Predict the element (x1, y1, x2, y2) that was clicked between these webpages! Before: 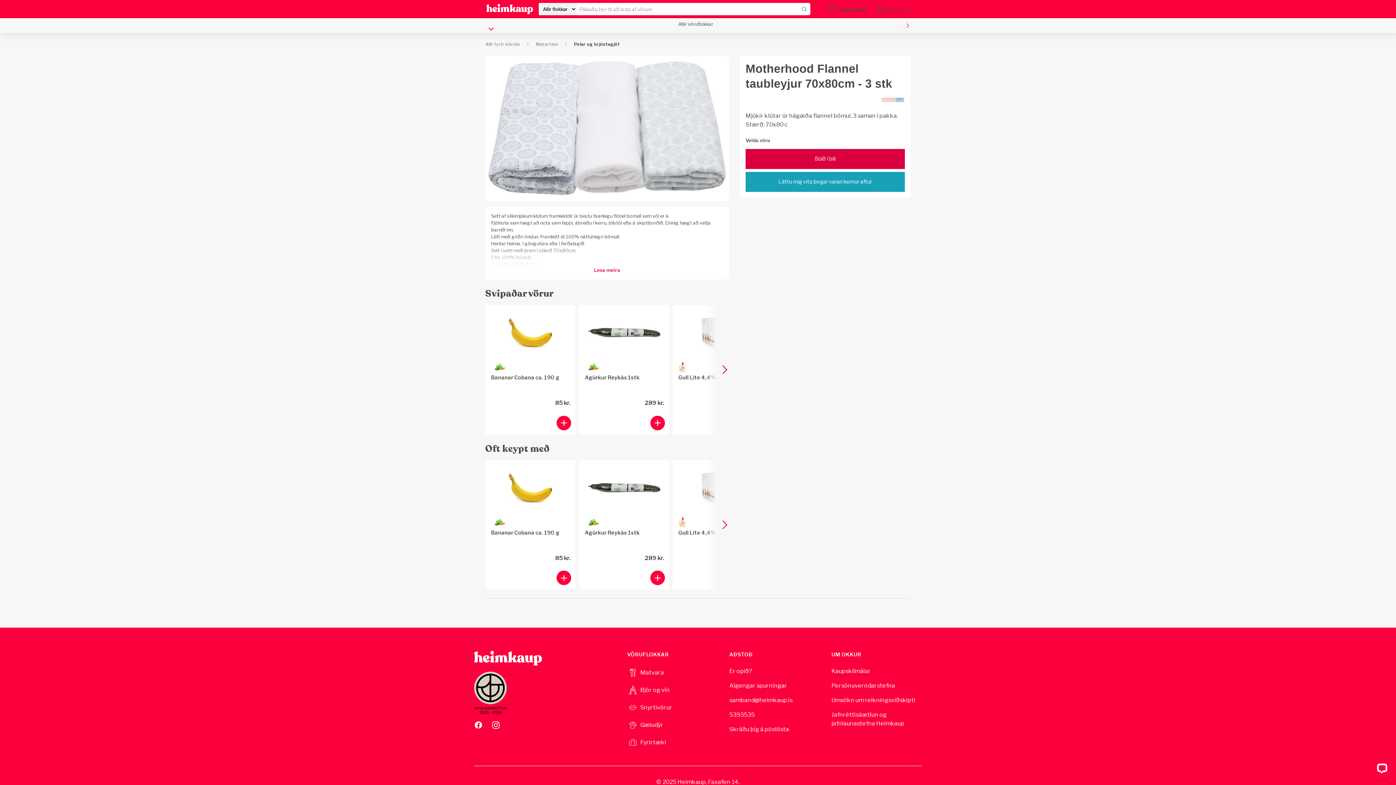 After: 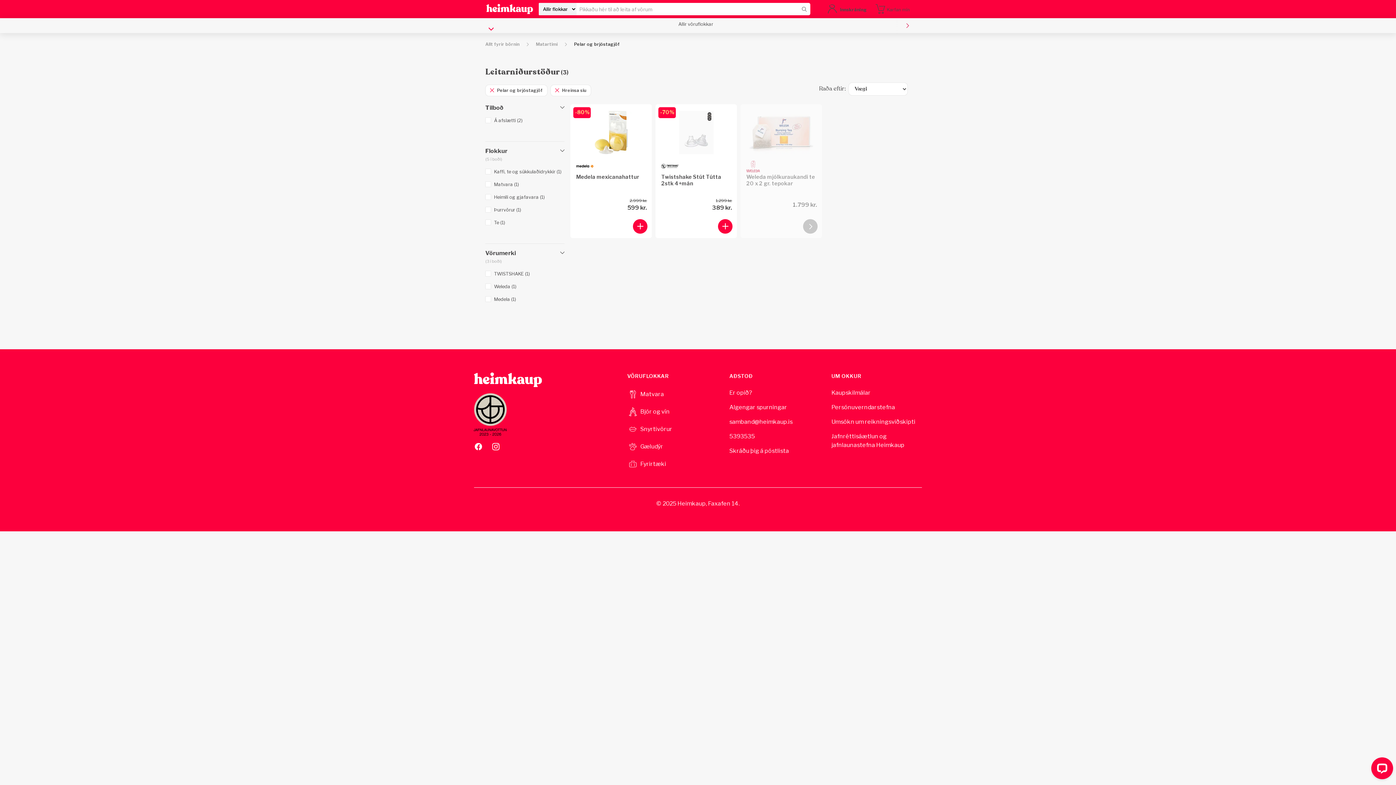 Action: label: Pelar og brjóstagjöf bbox: (569, 38, 624, 49)